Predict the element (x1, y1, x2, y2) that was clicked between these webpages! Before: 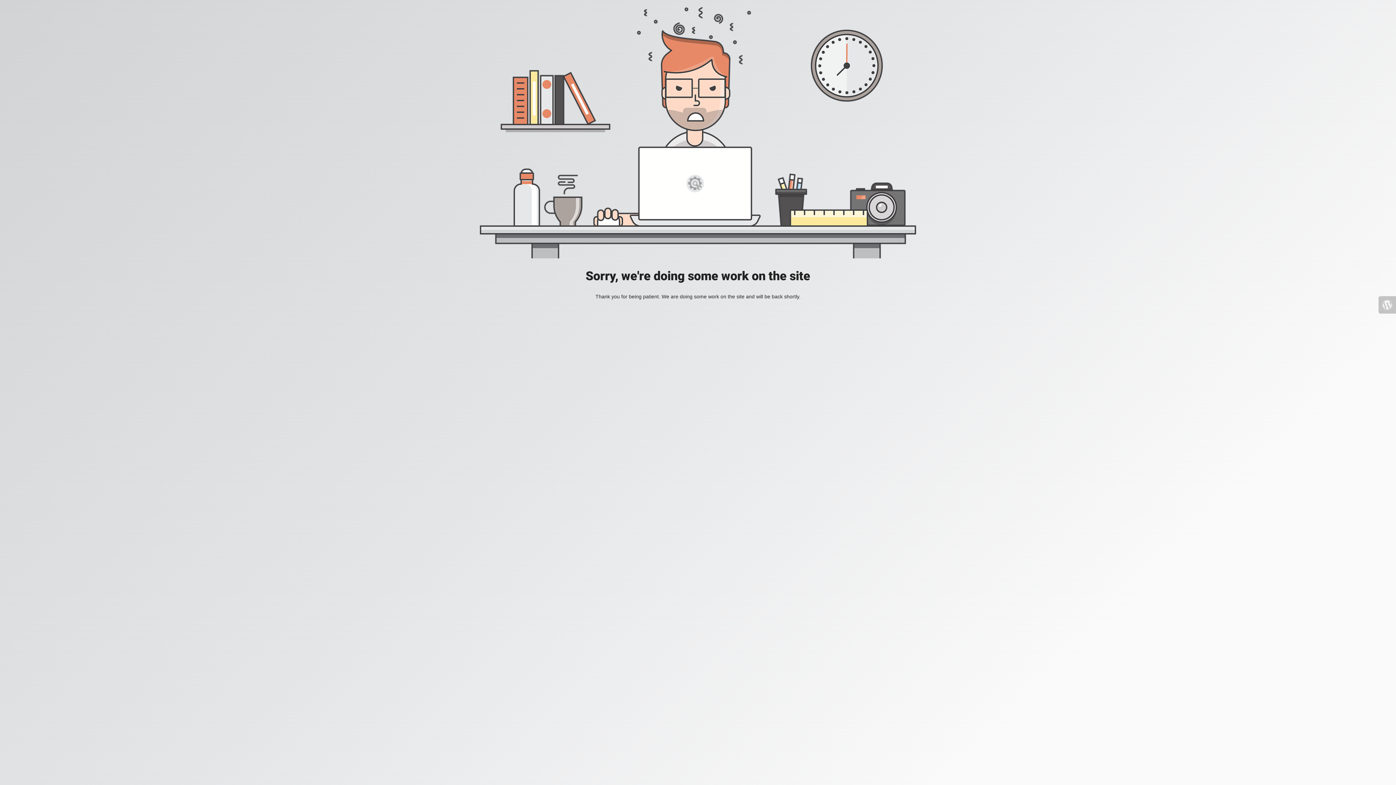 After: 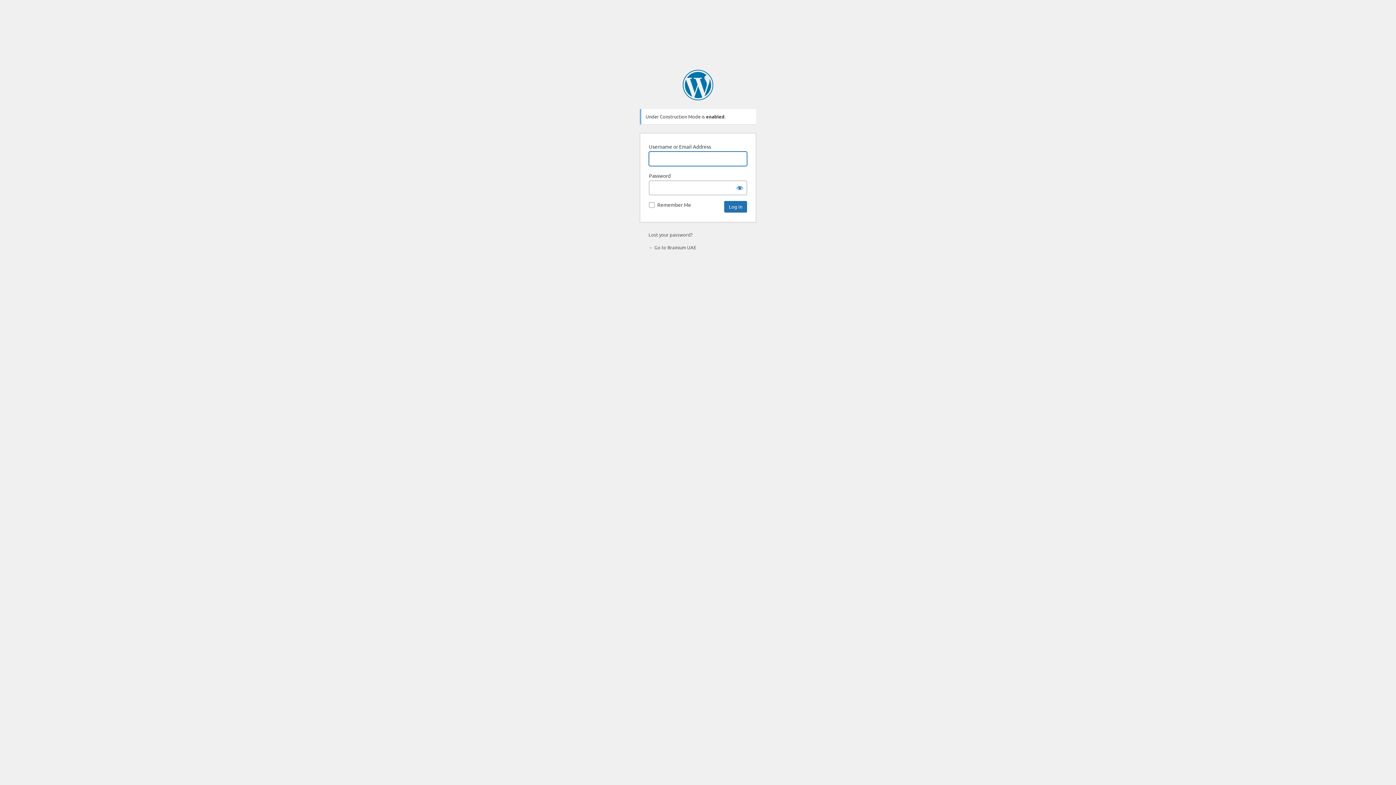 Action: bbox: (1378, 296, 1396, 313)